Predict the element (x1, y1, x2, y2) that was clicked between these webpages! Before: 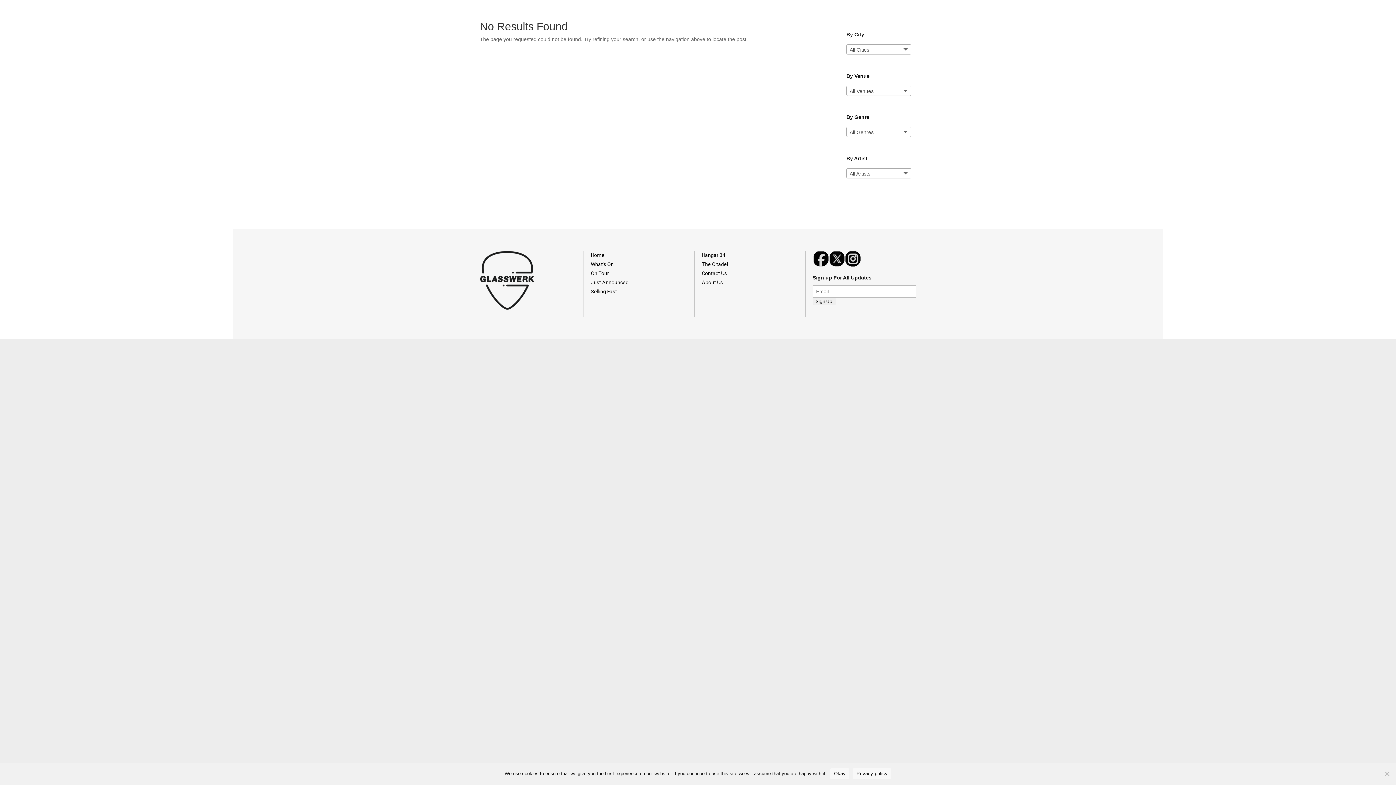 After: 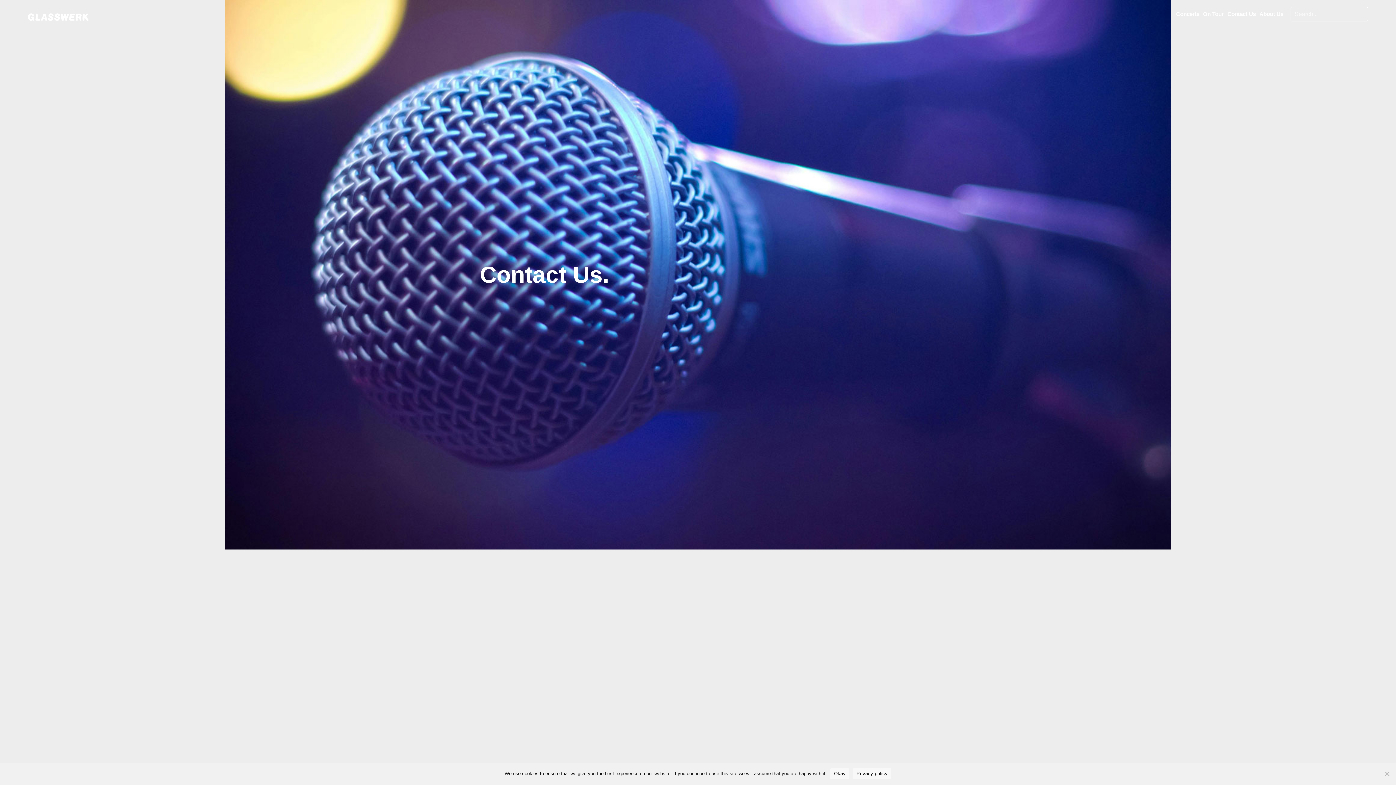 Action: label: Contact Us bbox: (702, 270, 727, 276)